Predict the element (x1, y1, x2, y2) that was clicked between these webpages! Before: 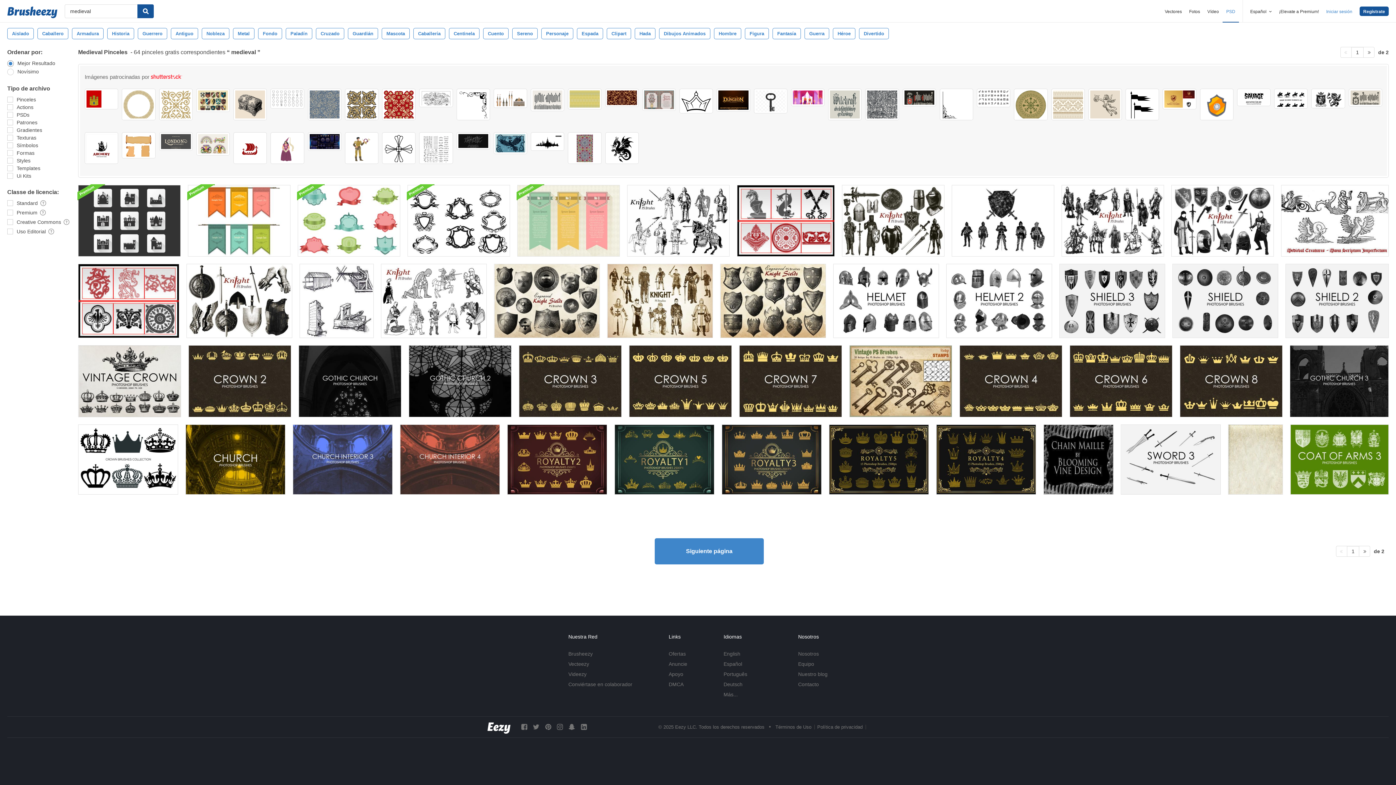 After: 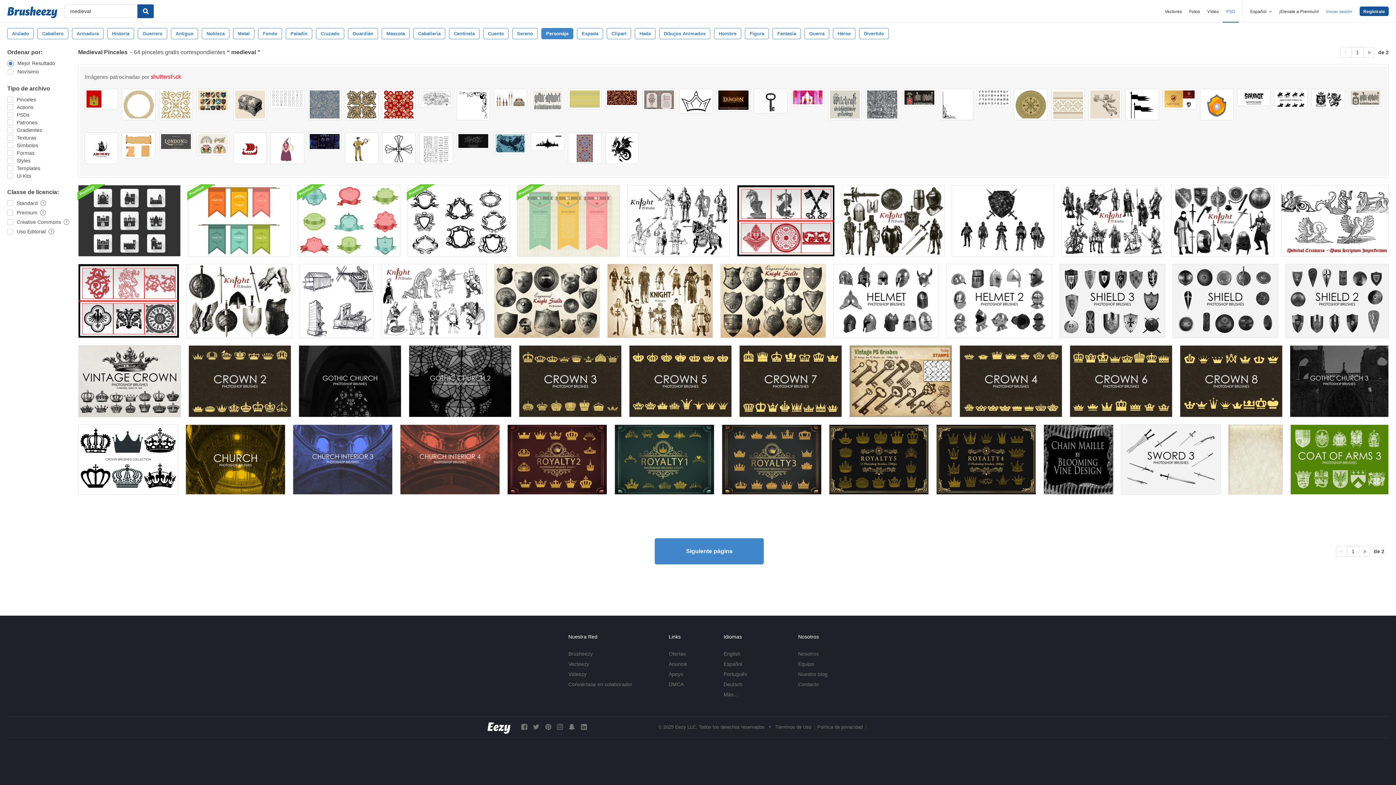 Action: bbox: (541, 28, 573, 39) label: Personaje